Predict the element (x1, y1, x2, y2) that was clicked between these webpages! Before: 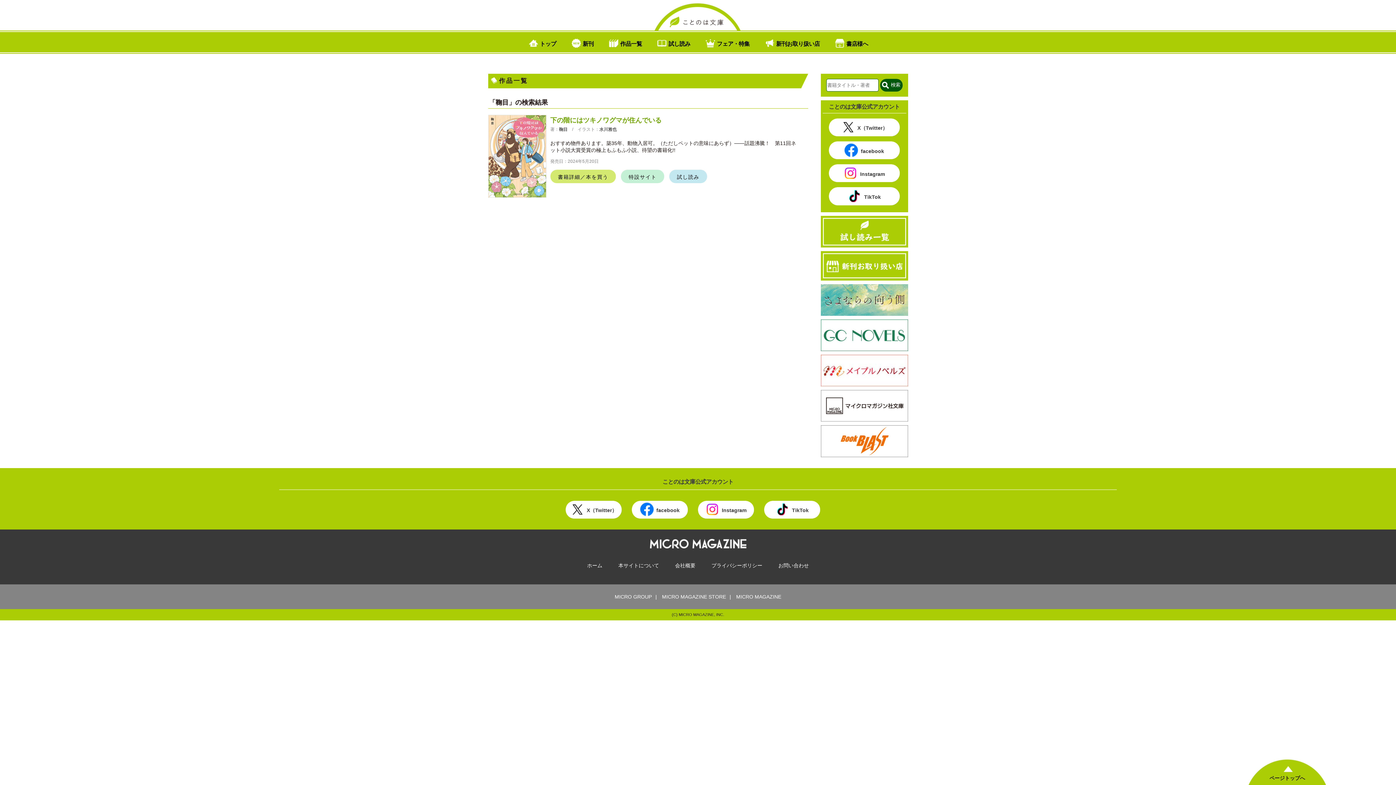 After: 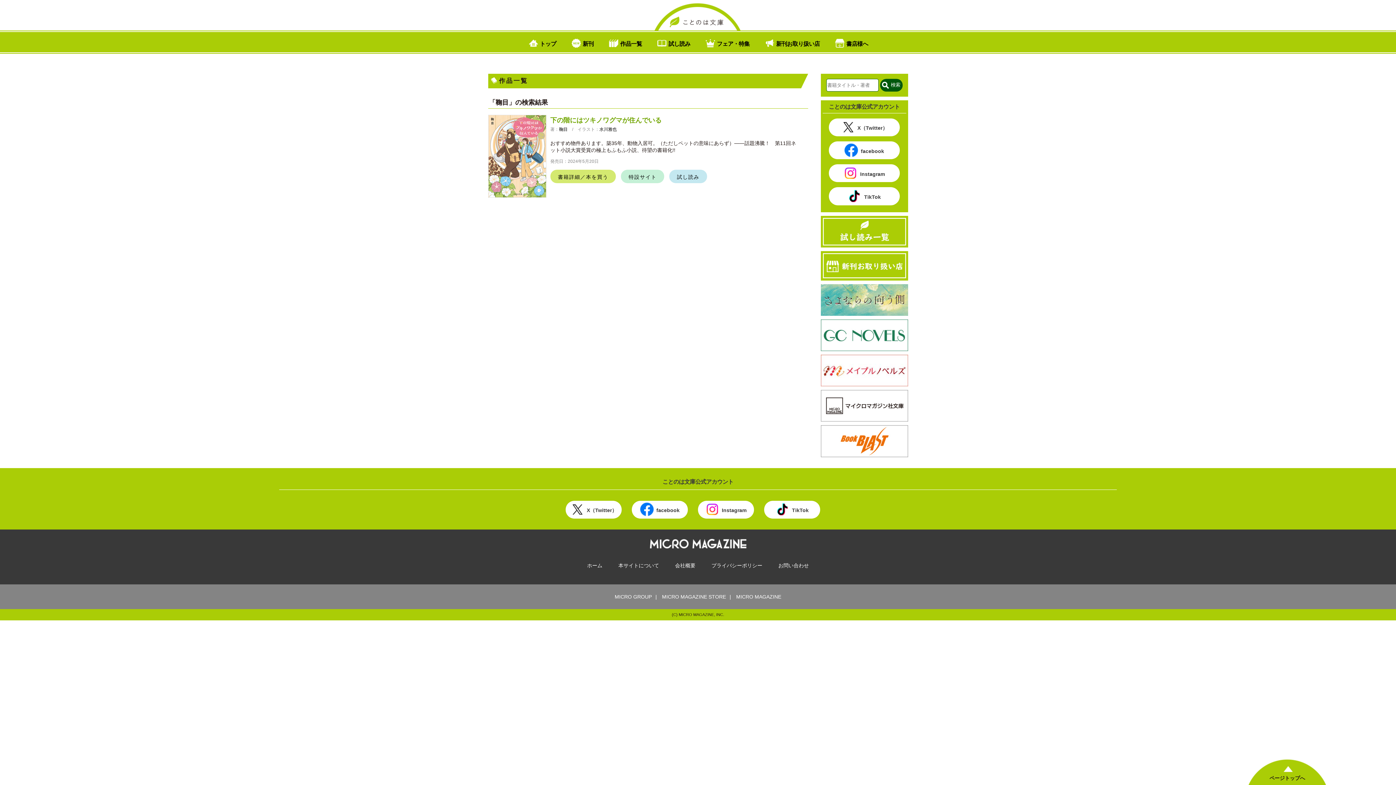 Action: bbox: (559, 126, 567, 131) label: 鞠目